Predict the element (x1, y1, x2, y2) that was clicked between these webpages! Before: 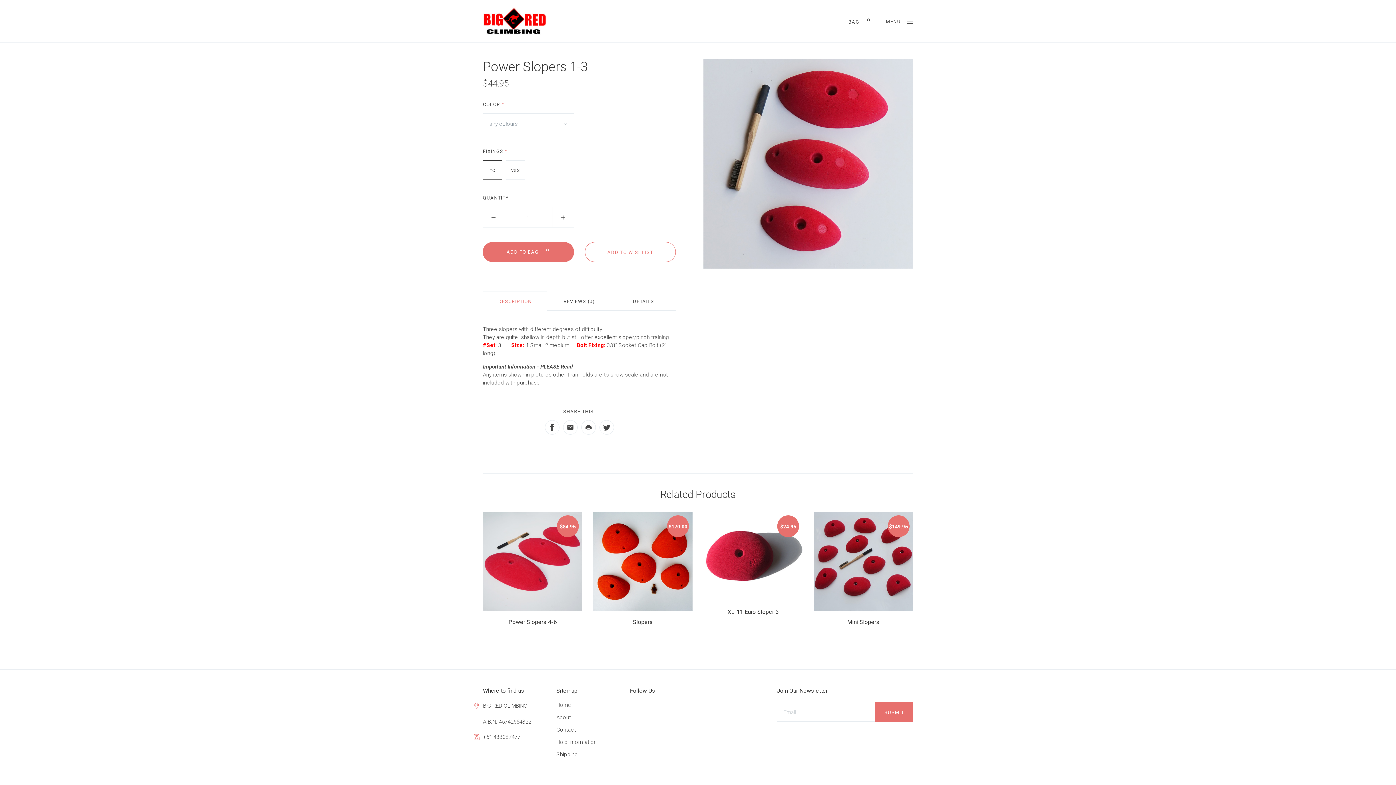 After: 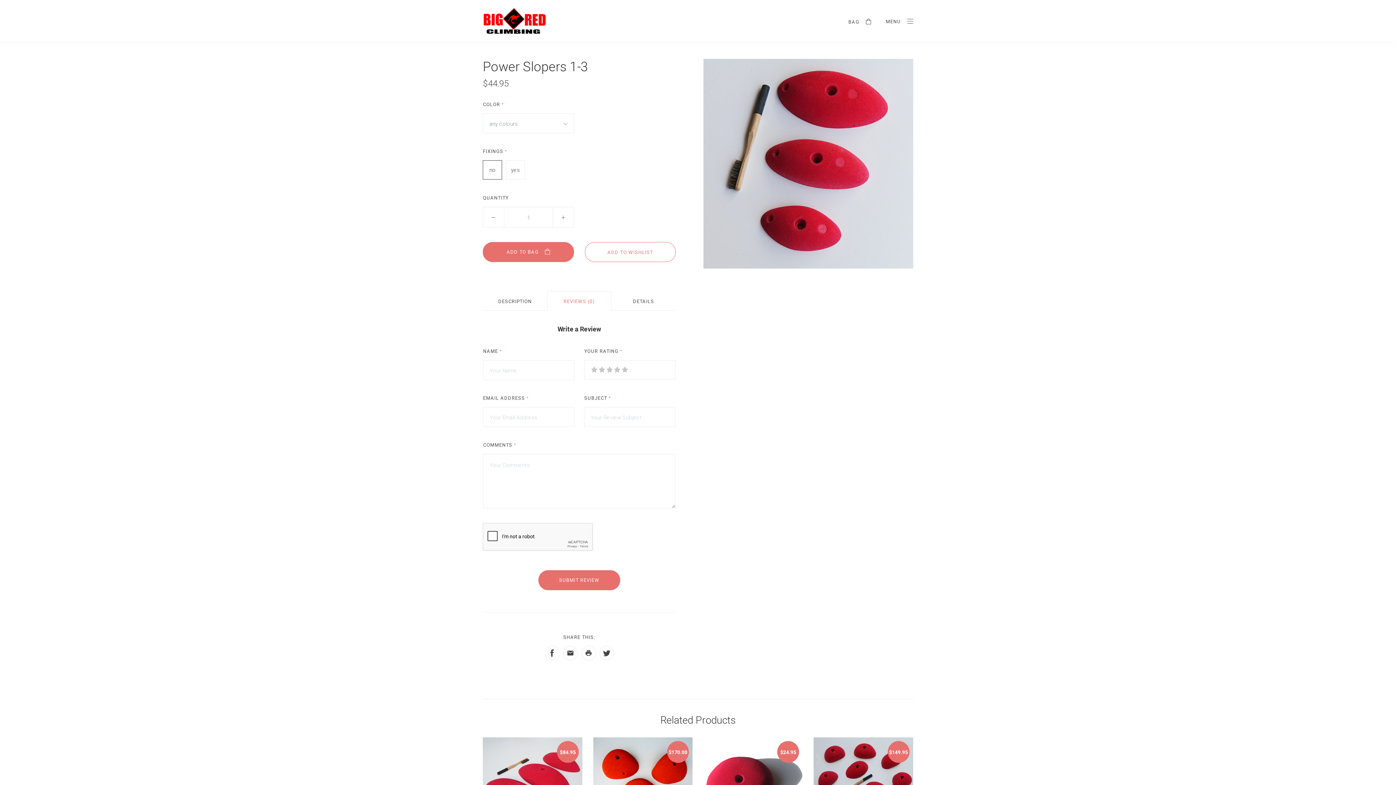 Action: bbox: (563, 298, 595, 304) label: REVIEWS (0)